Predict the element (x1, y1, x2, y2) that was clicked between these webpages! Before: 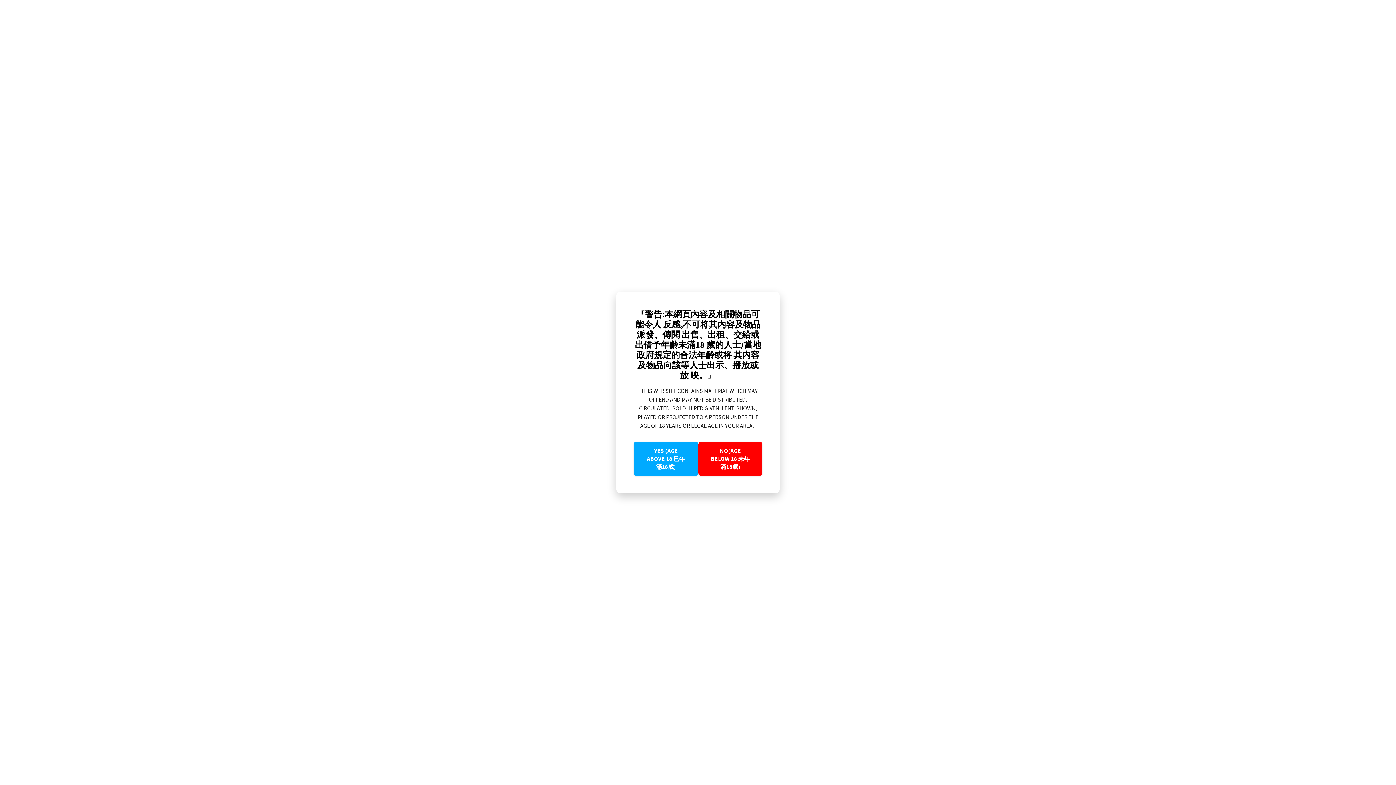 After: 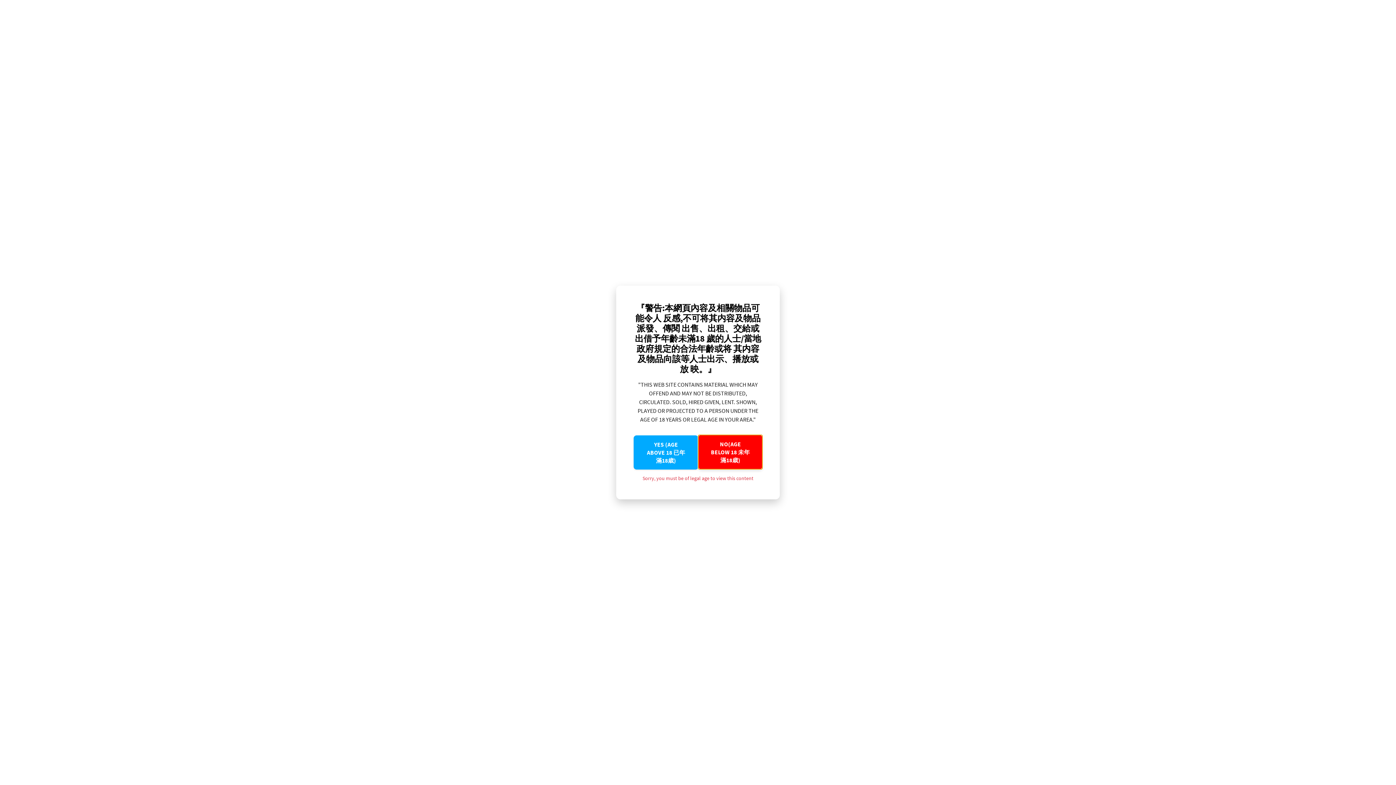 Action: label: NO(AGE BELOW 18 未年滿18歳) bbox: (698, 441, 762, 476)